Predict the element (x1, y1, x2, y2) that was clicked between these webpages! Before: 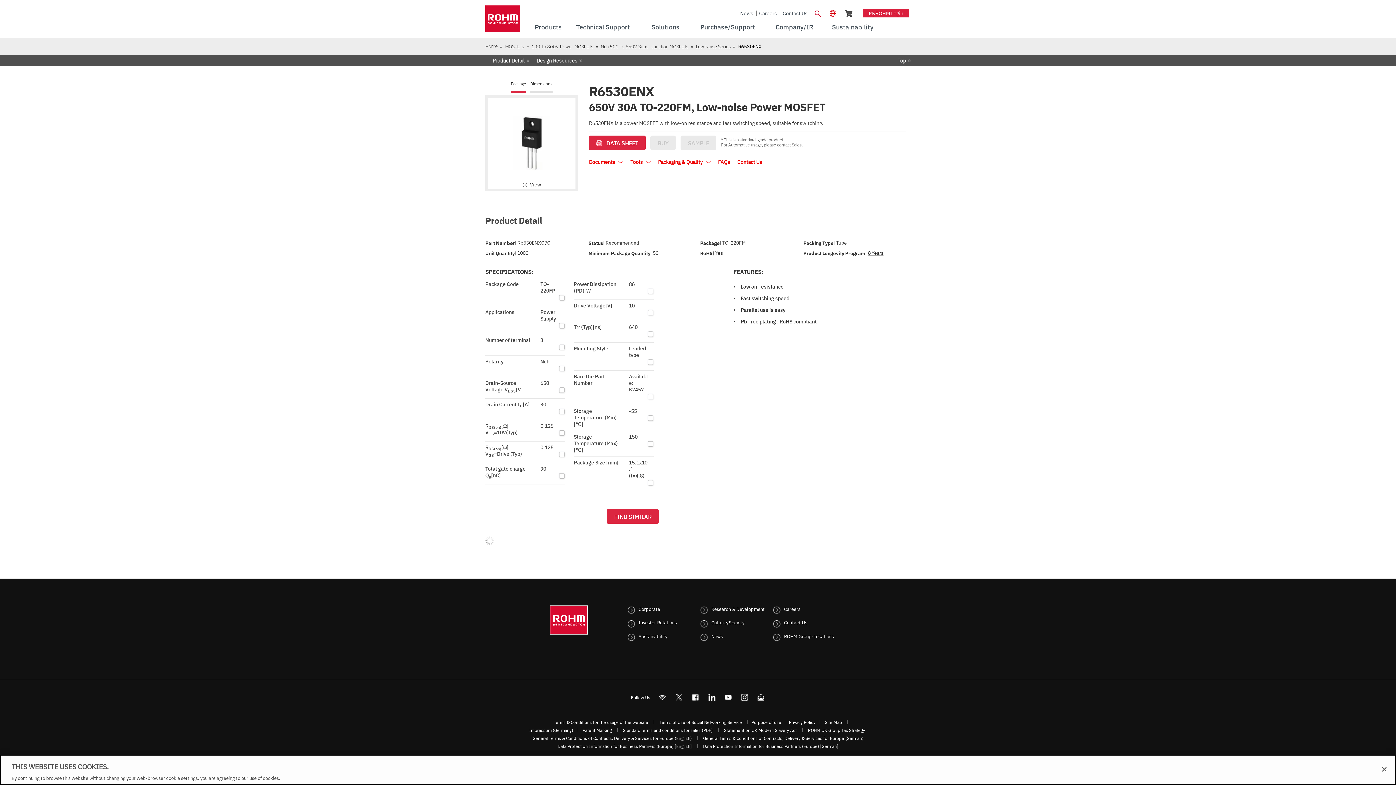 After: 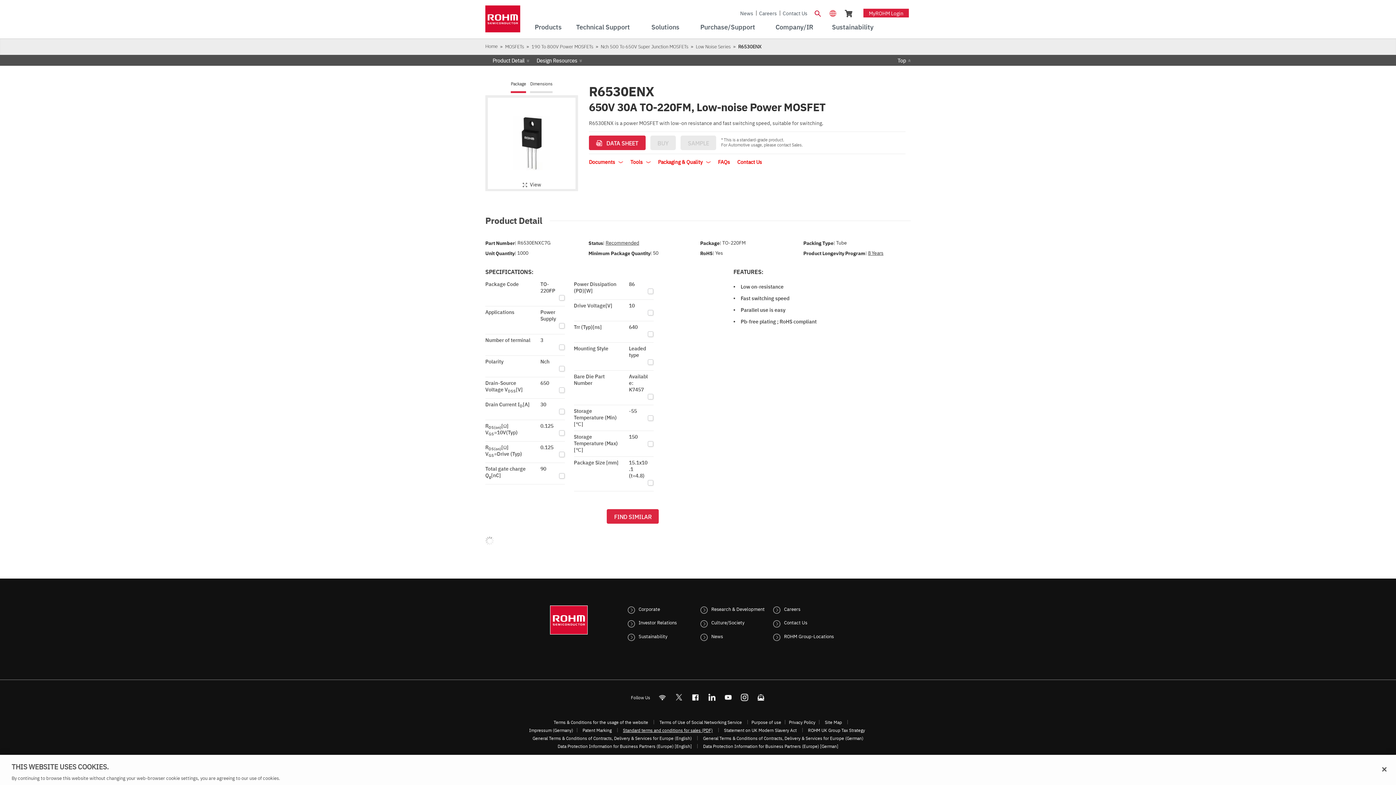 Action: bbox: (623, 727, 712, 733) label: Standard terms and conditions for sales (PDF)